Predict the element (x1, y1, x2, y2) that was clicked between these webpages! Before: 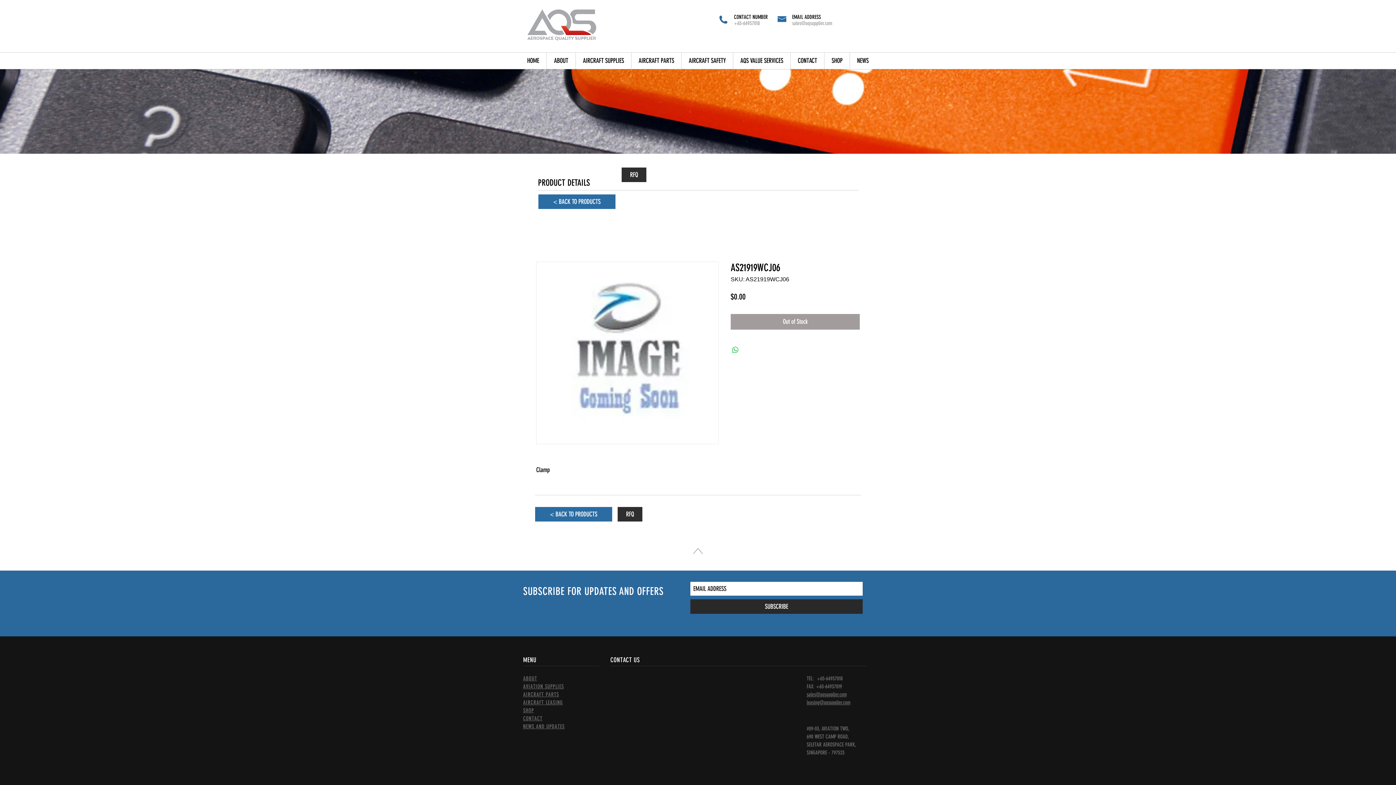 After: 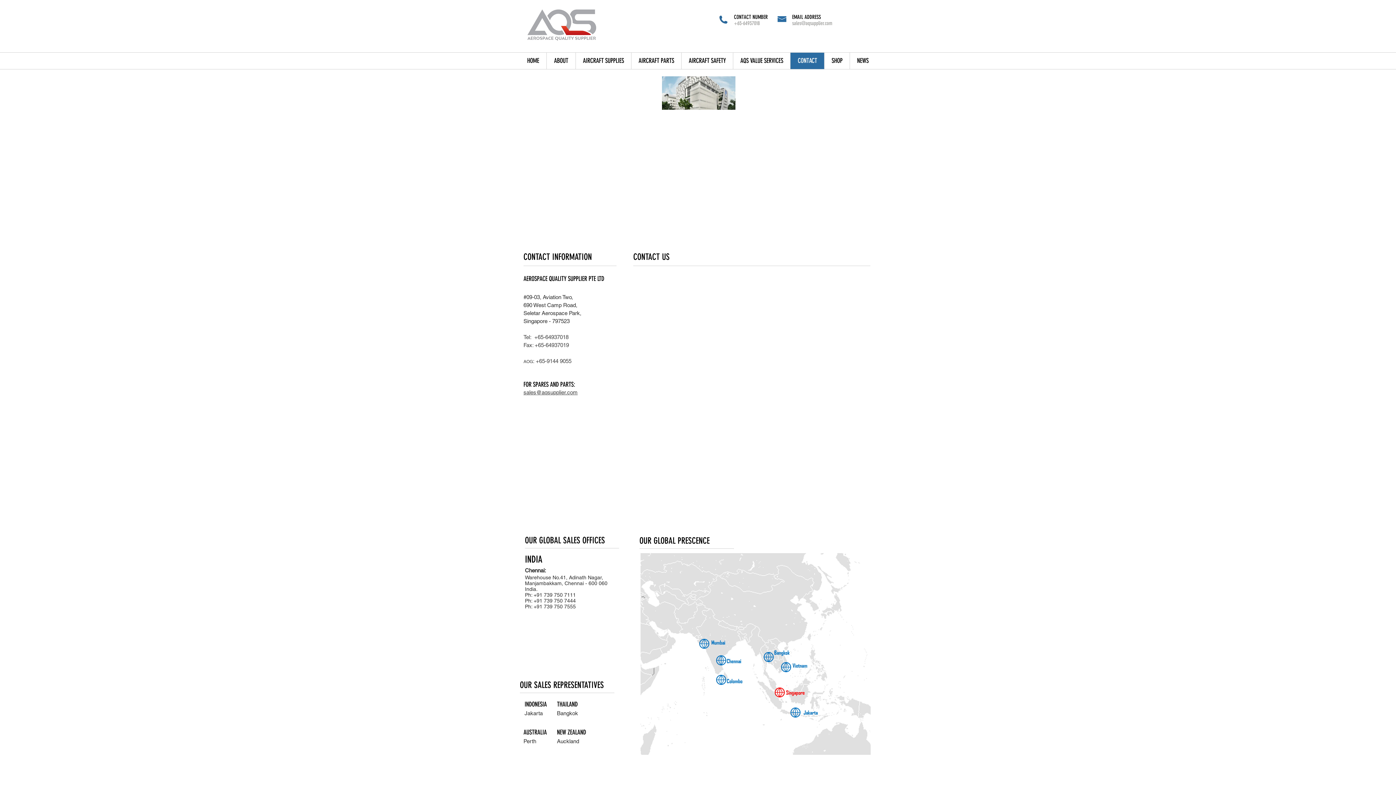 Action: bbox: (523, 715, 542, 721) label: CONTACT